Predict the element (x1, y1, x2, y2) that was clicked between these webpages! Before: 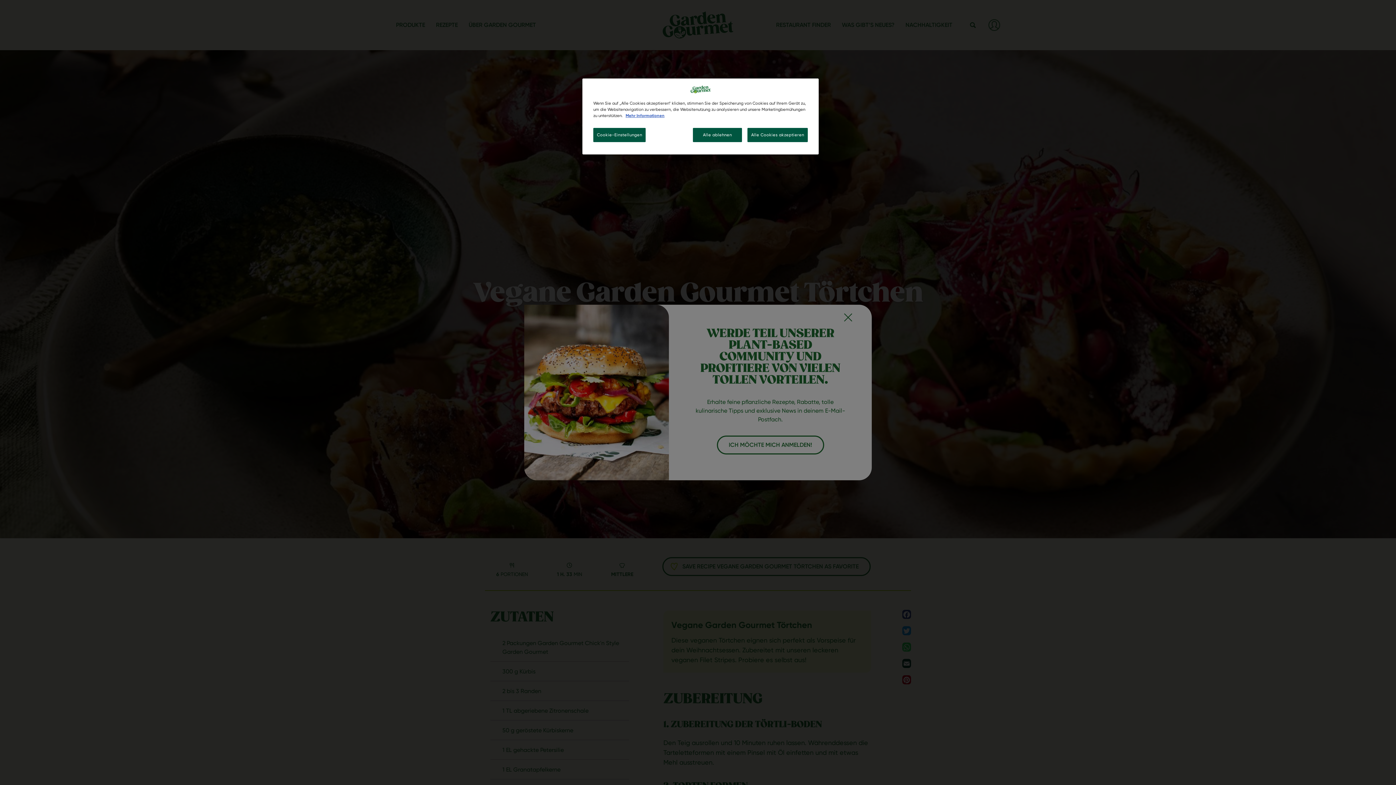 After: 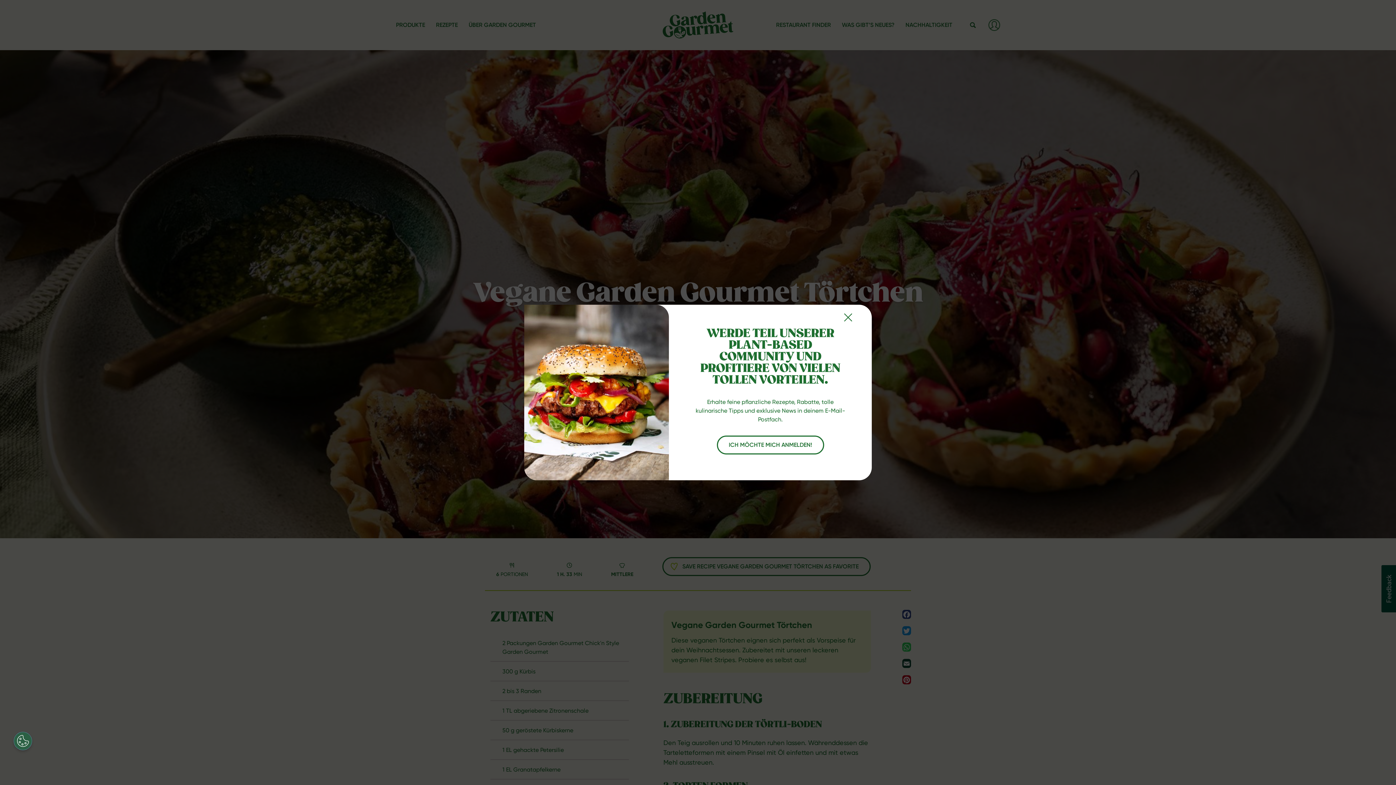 Action: label: Alle Cookies akzeptieren bbox: (747, 128, 808, 142)